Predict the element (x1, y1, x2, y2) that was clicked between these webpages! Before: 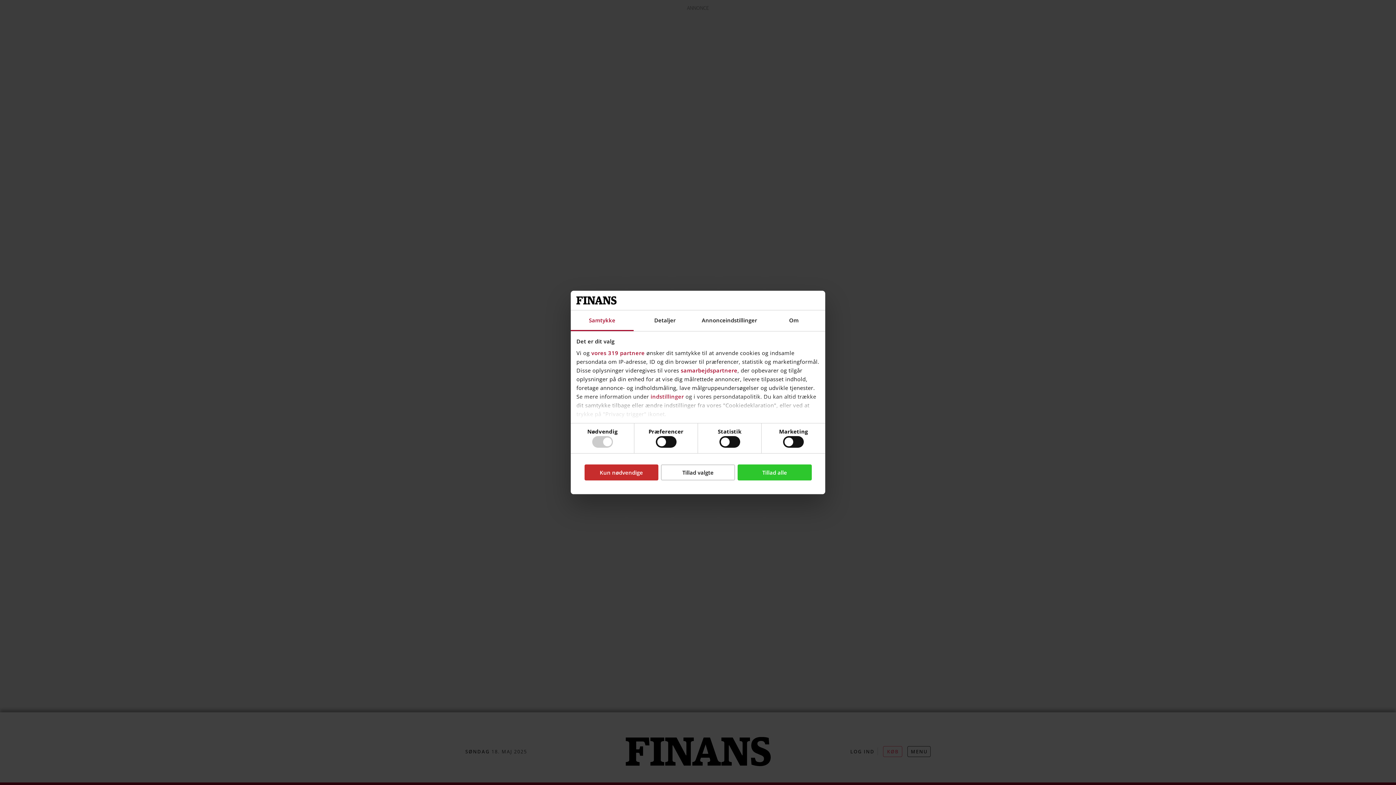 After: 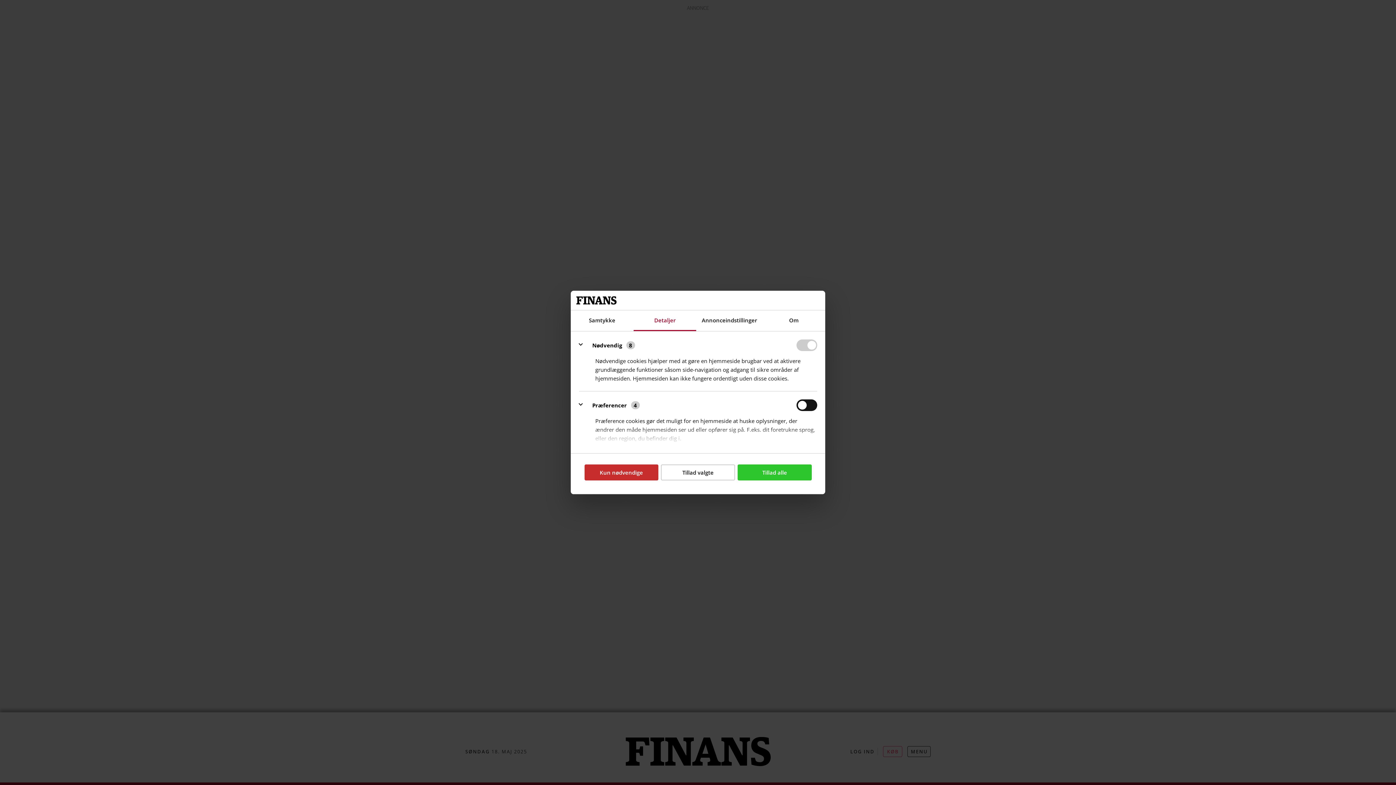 Action: label: indstillinger bbox: (650, 392, 684, 400)